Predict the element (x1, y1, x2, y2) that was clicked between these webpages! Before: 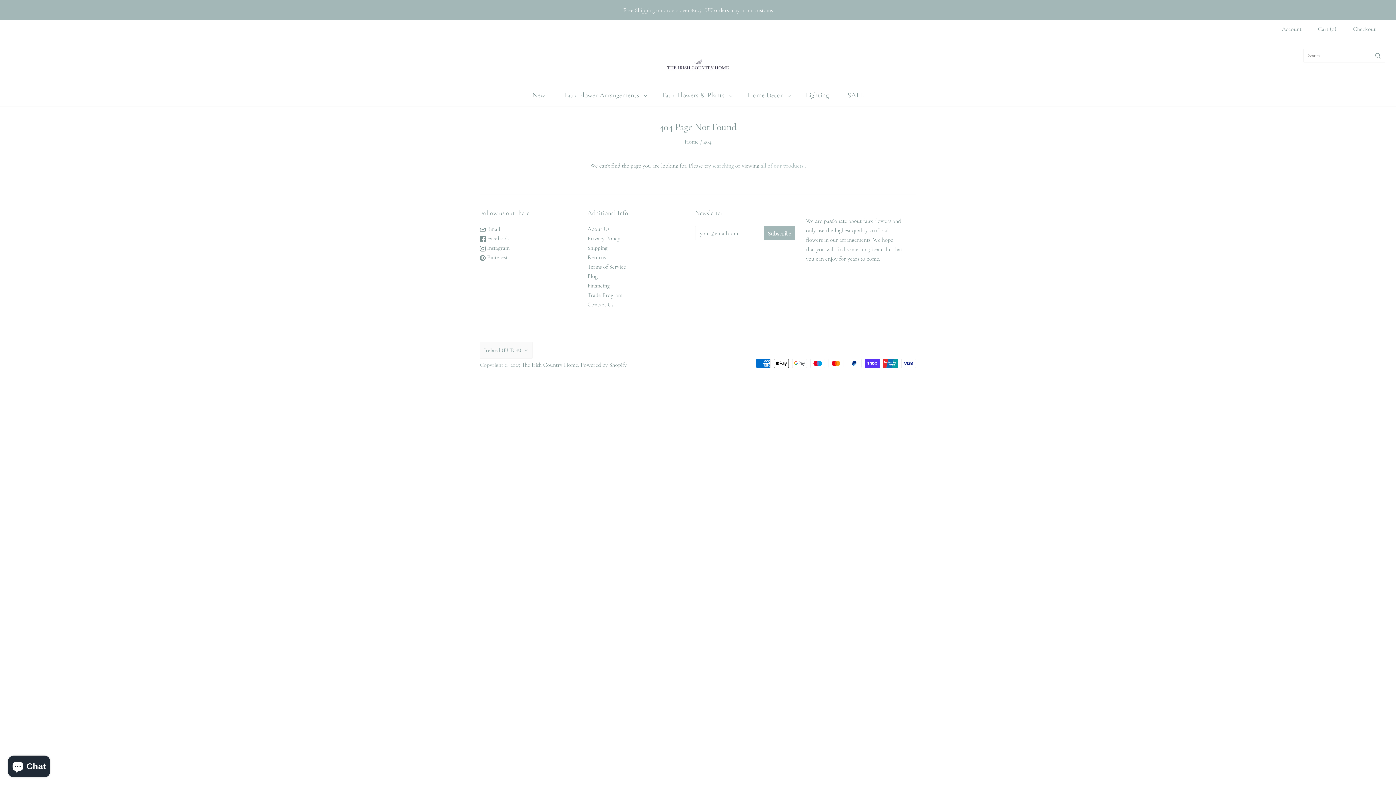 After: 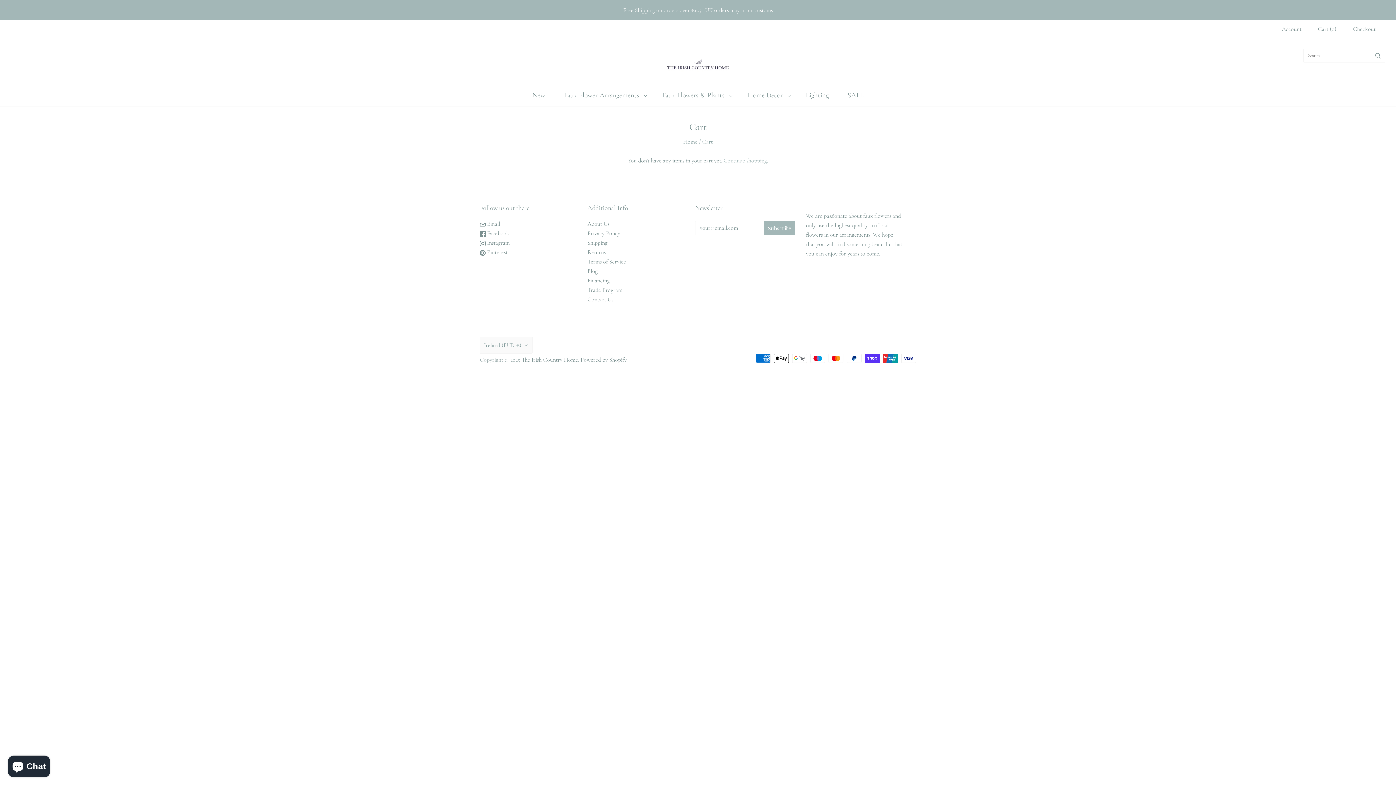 Action: bbox: (1318, 24, 1336, 33) label: Cart (0)